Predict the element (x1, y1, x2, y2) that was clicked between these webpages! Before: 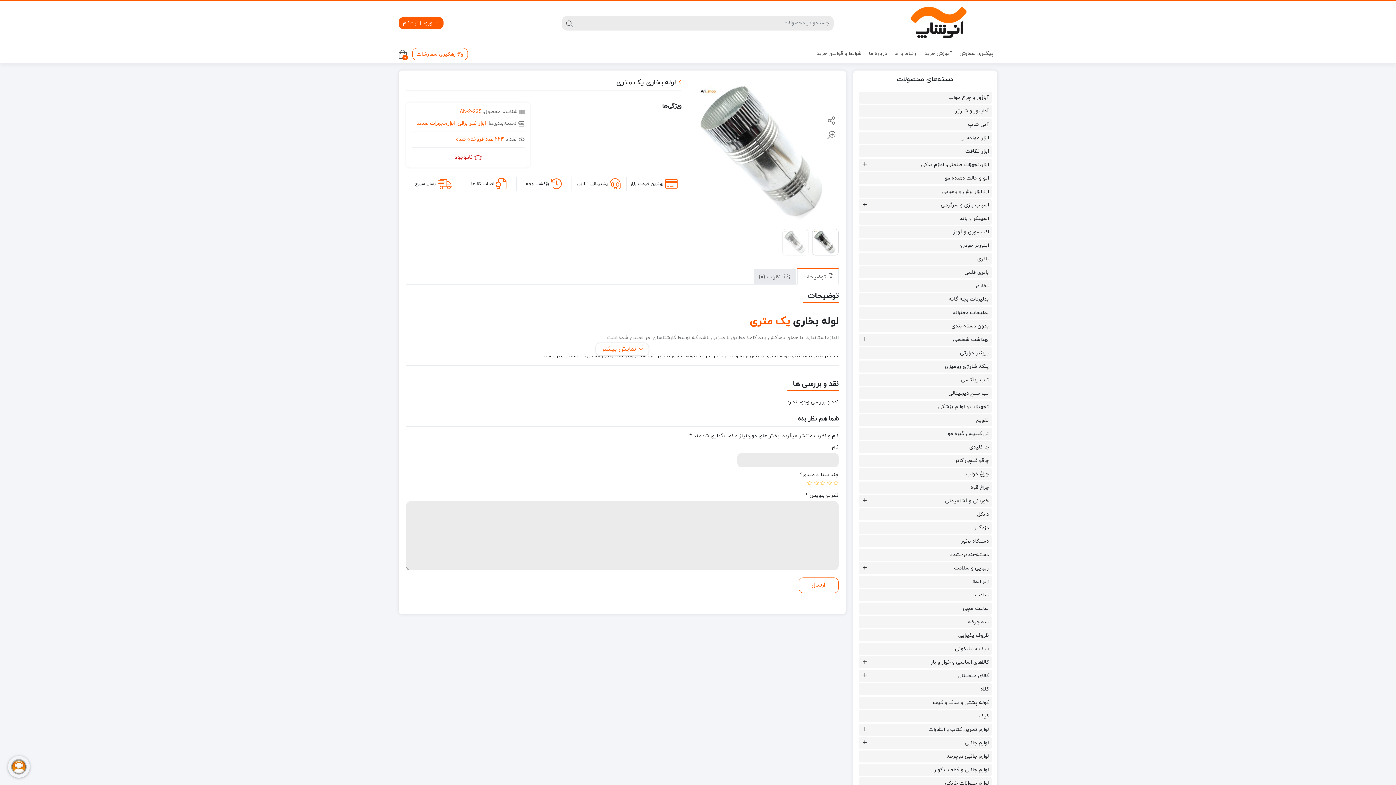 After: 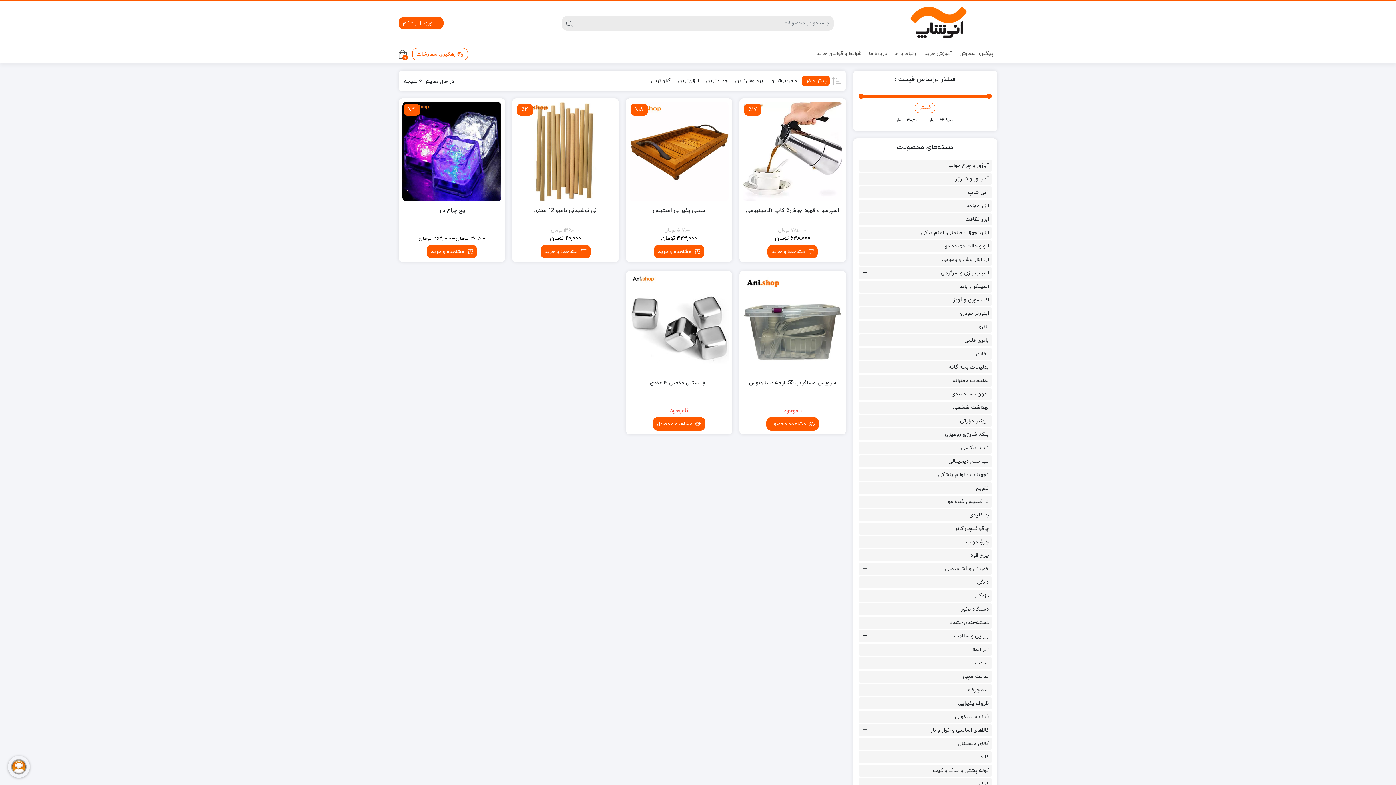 Action: label: ظروف پذیرایی bbox: (958, 631, 989, 640)